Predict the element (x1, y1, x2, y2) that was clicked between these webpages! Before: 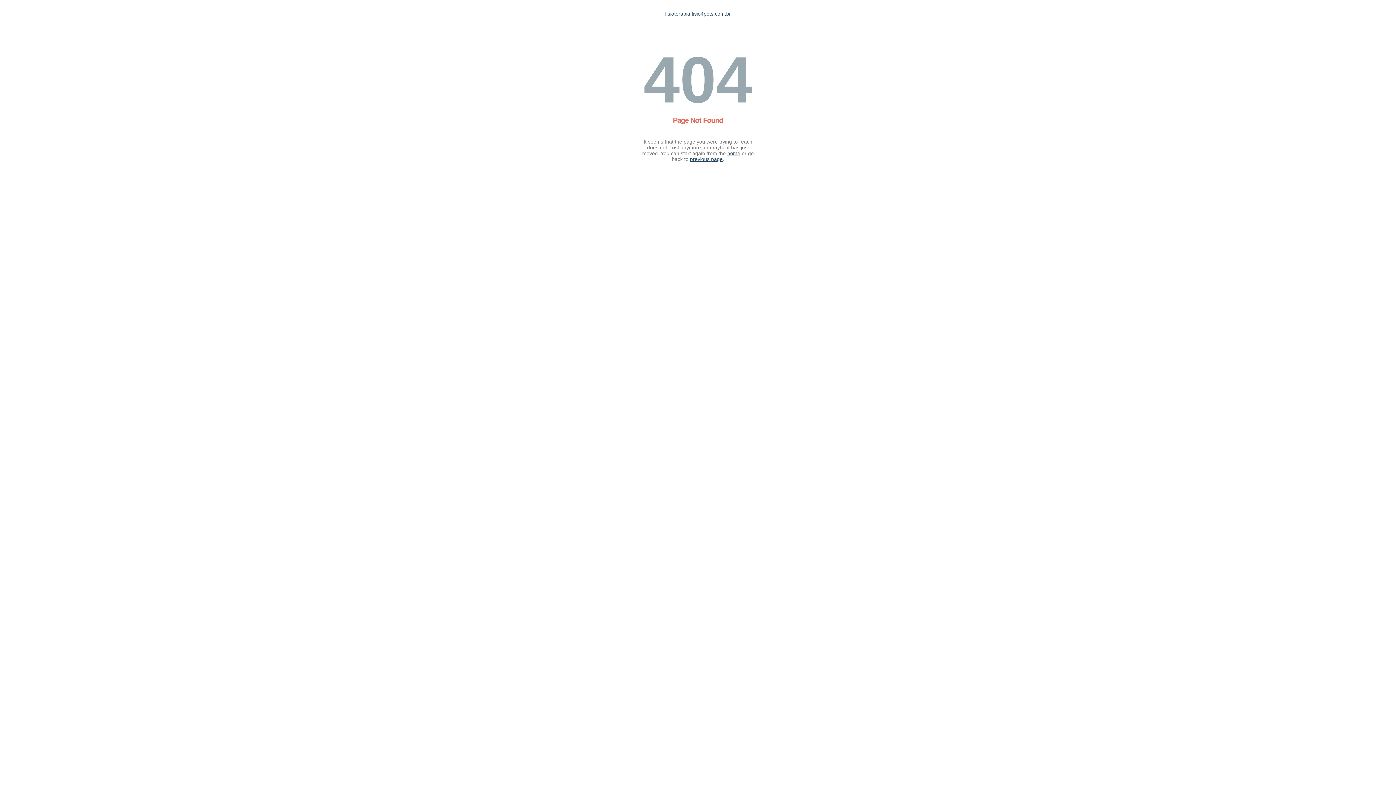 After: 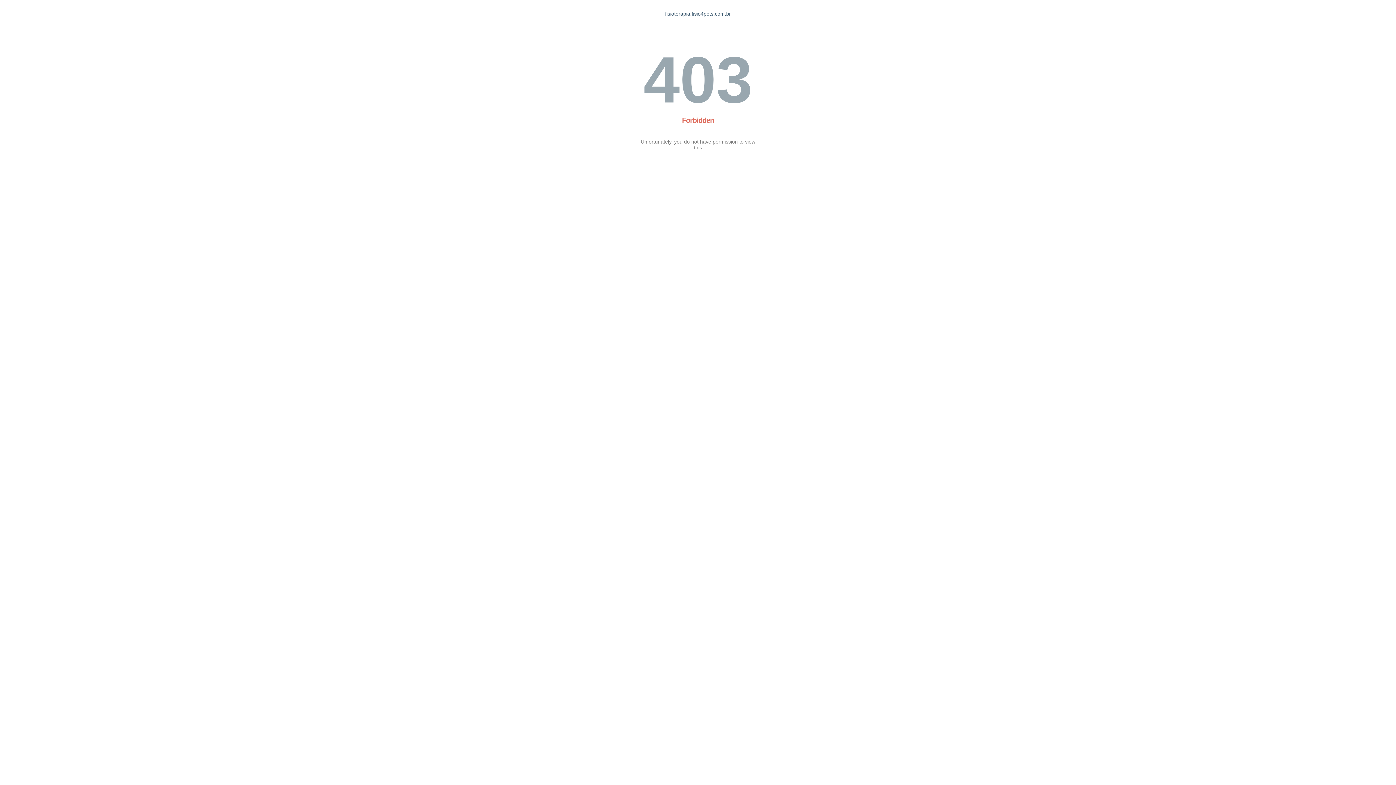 Action: label: home bbox: (727, 150, 740, 156)